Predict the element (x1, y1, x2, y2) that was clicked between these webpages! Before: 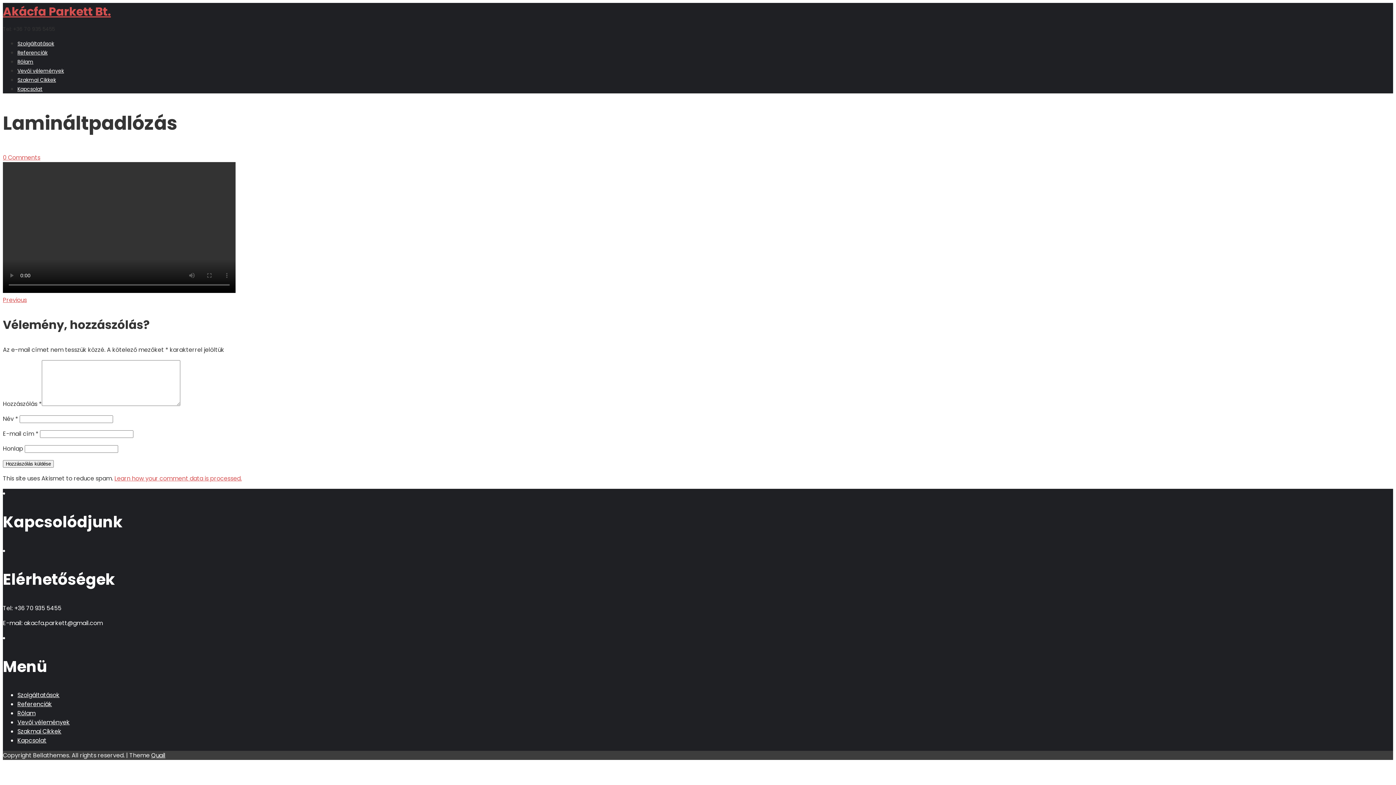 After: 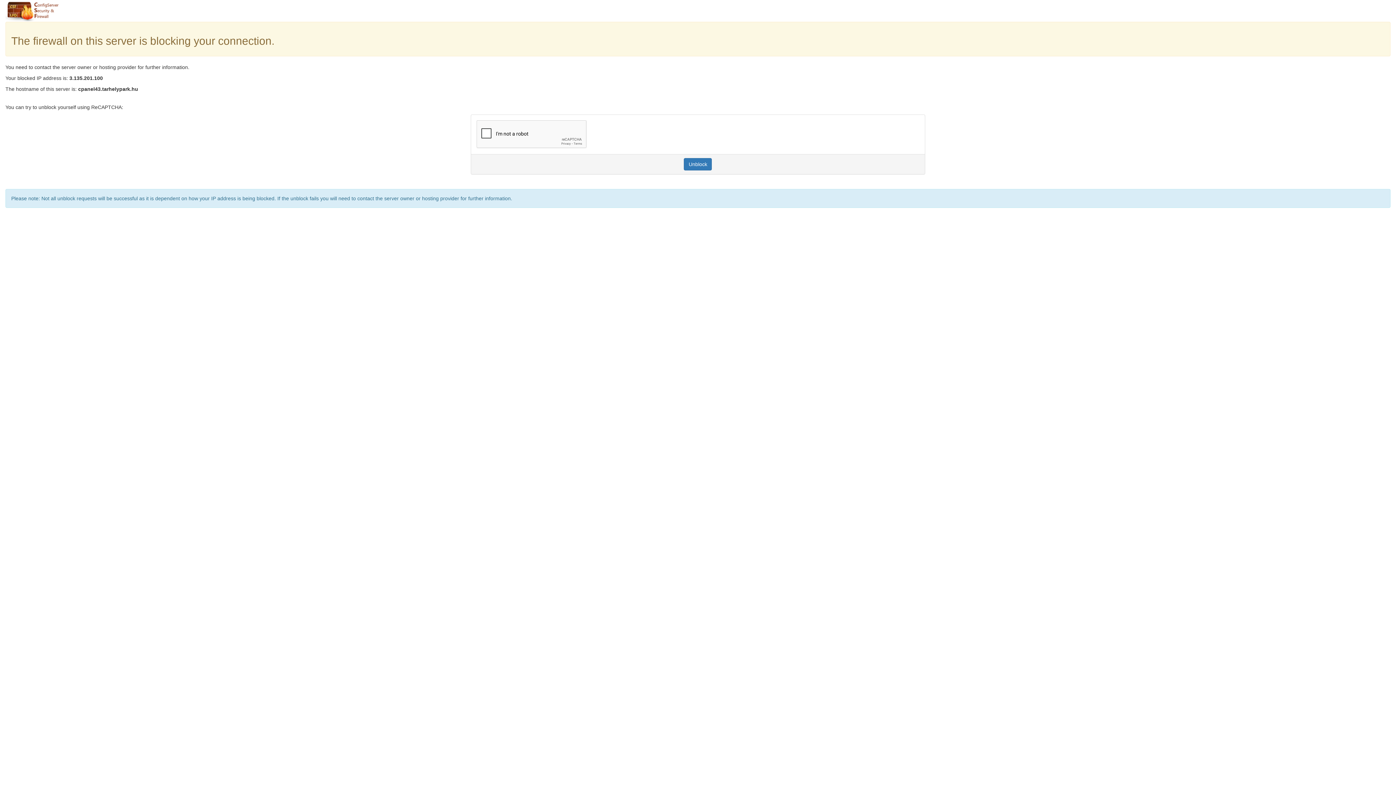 Action: bbox: (17, 709, 35, 717) label: Rólam